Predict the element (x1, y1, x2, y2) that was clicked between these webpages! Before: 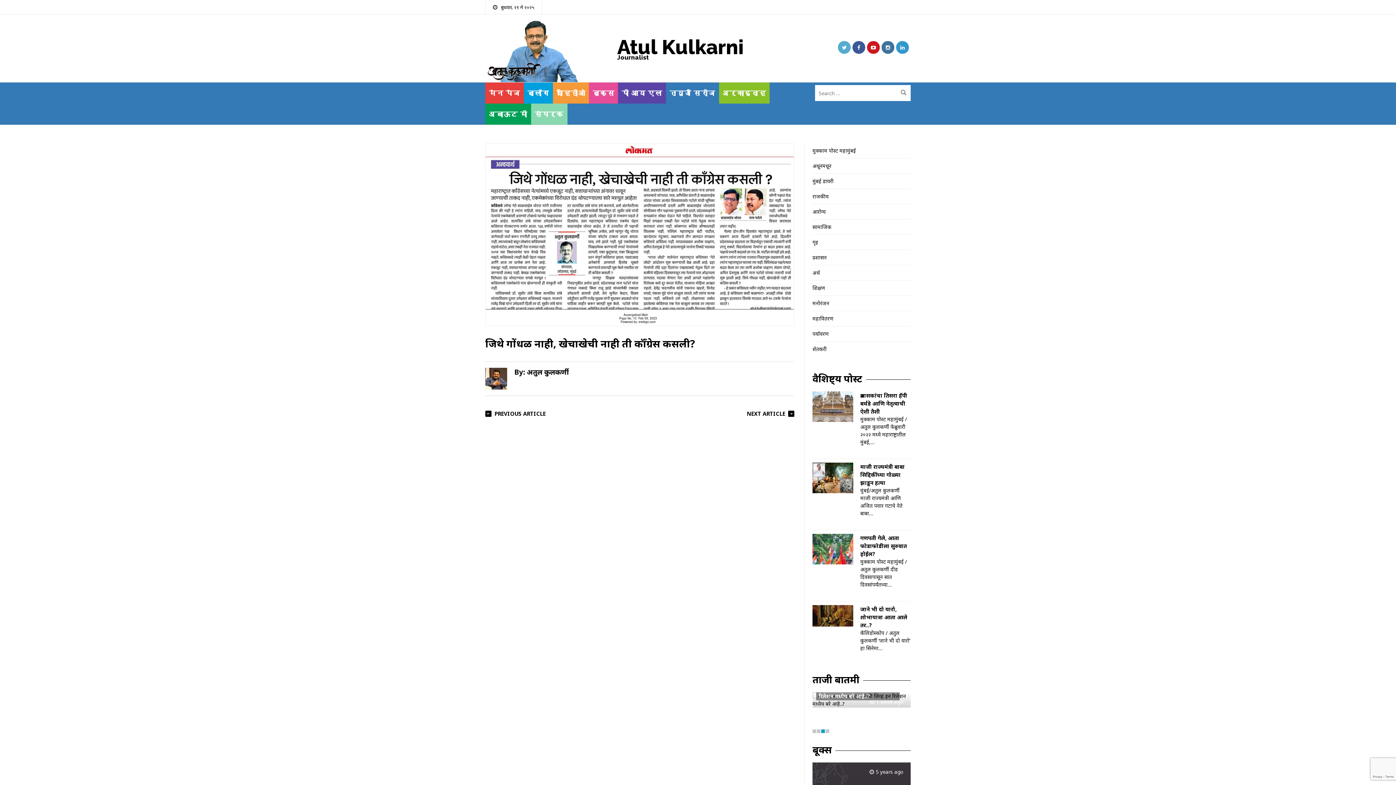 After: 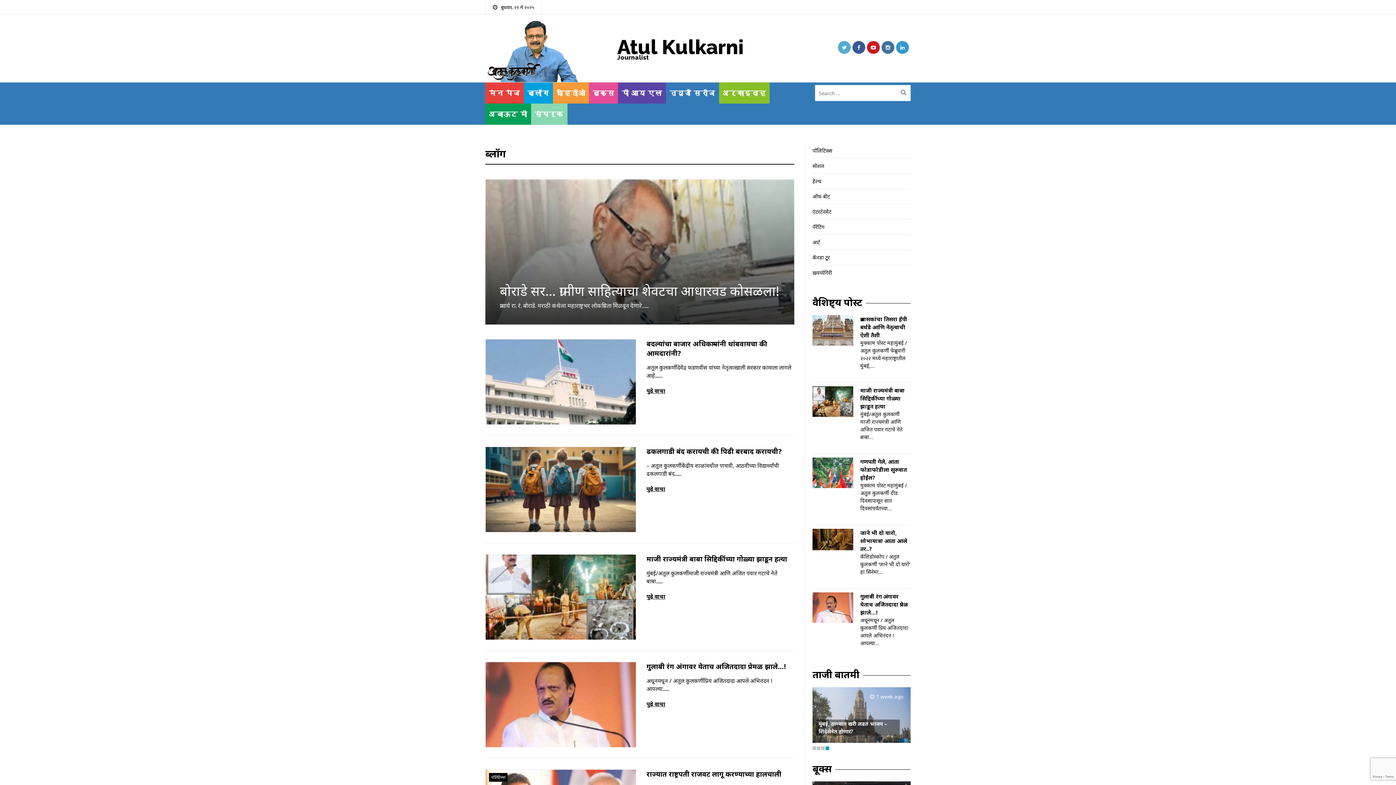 Action: bbox: (523, 82, 552, 103) label: ब्लॉग